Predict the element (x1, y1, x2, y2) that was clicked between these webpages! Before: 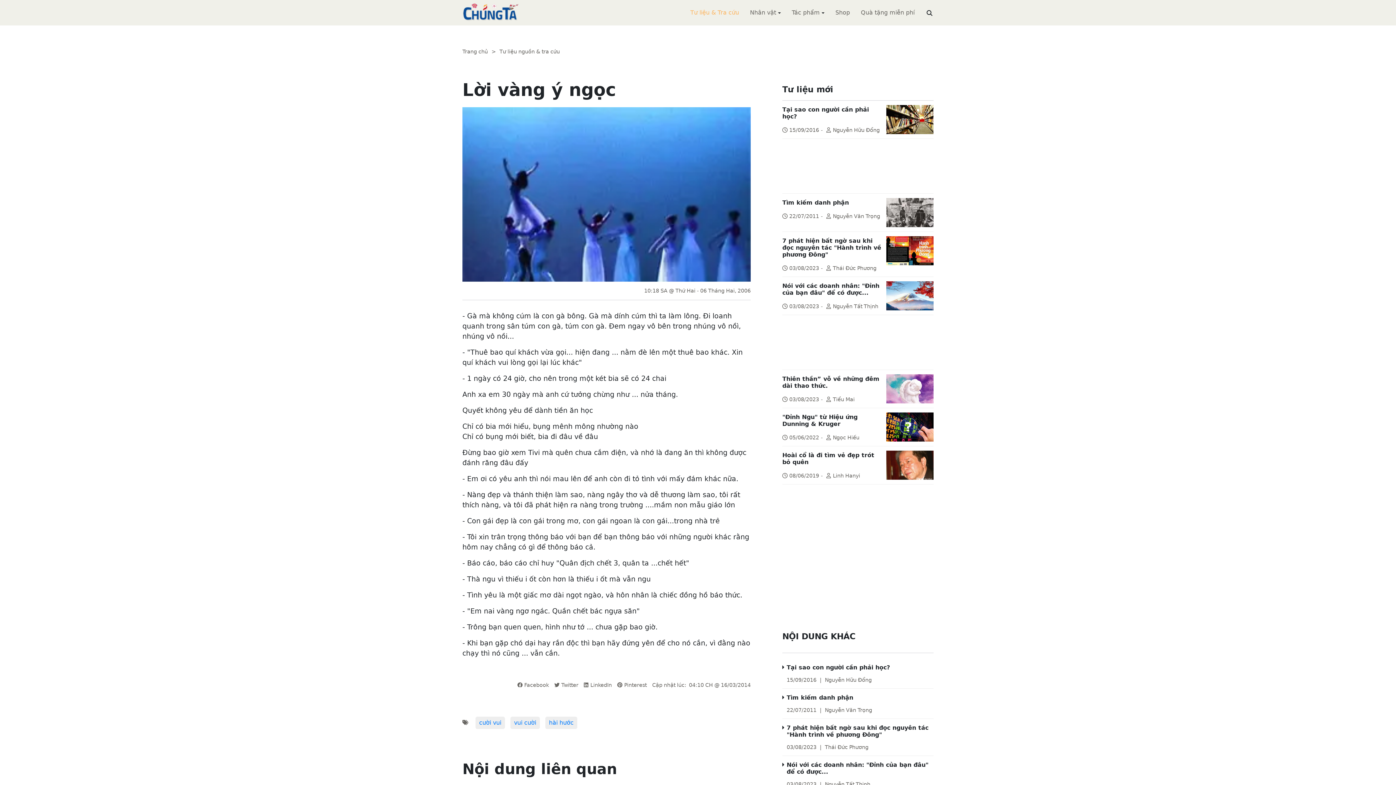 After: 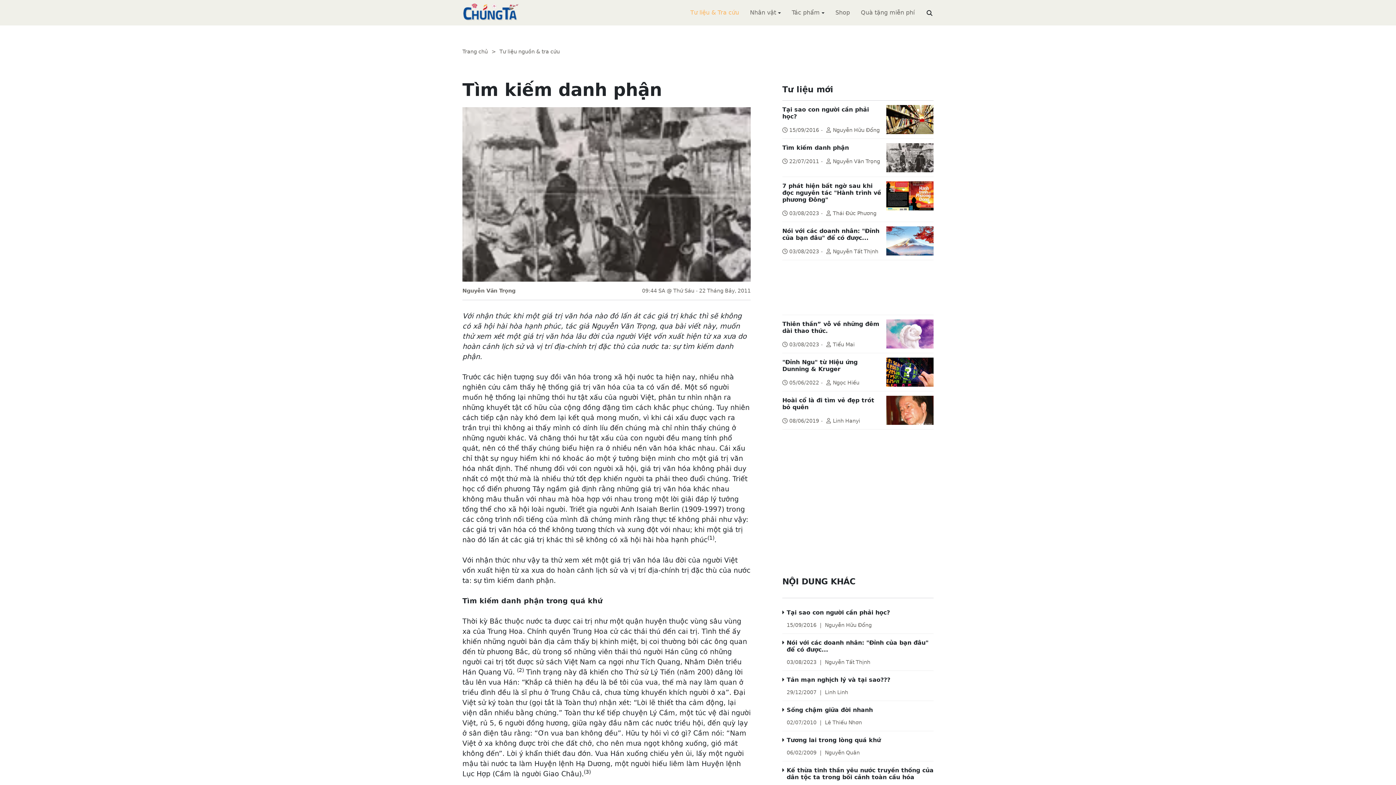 Action: label: Tìm kiếm danh phận bbox: (786, 694, 853, 701)